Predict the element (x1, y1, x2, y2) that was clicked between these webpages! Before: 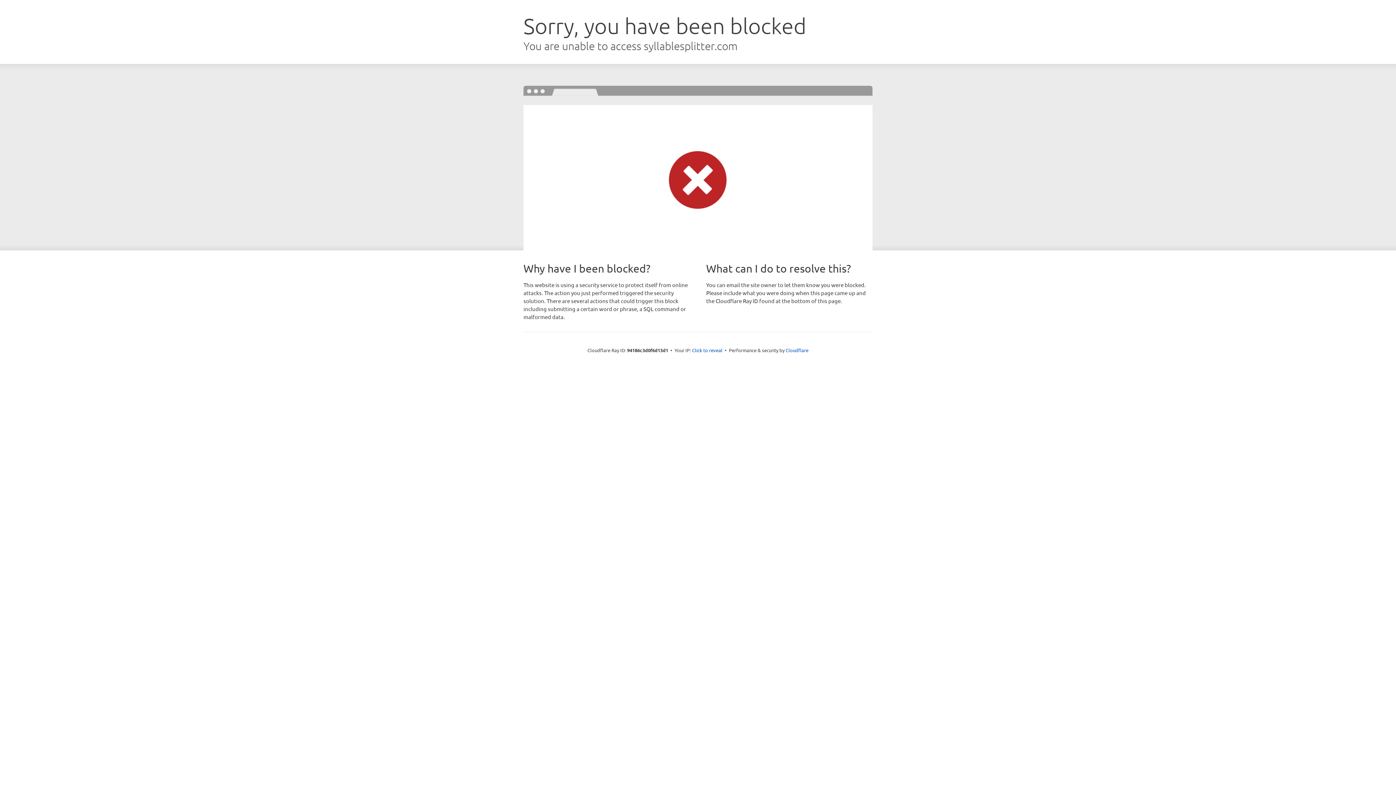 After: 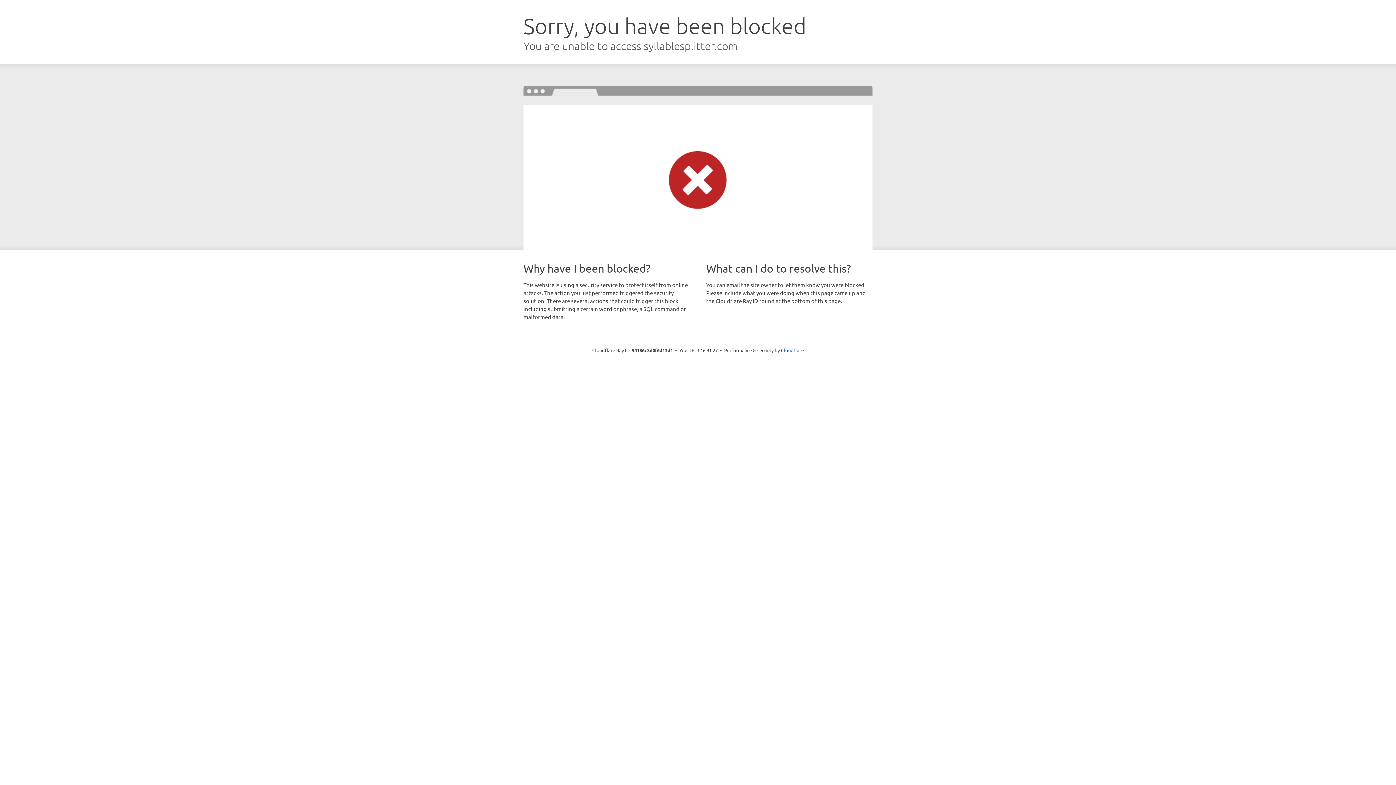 Action: label: Click to reveal bbox: (692, 346, 722, 353)